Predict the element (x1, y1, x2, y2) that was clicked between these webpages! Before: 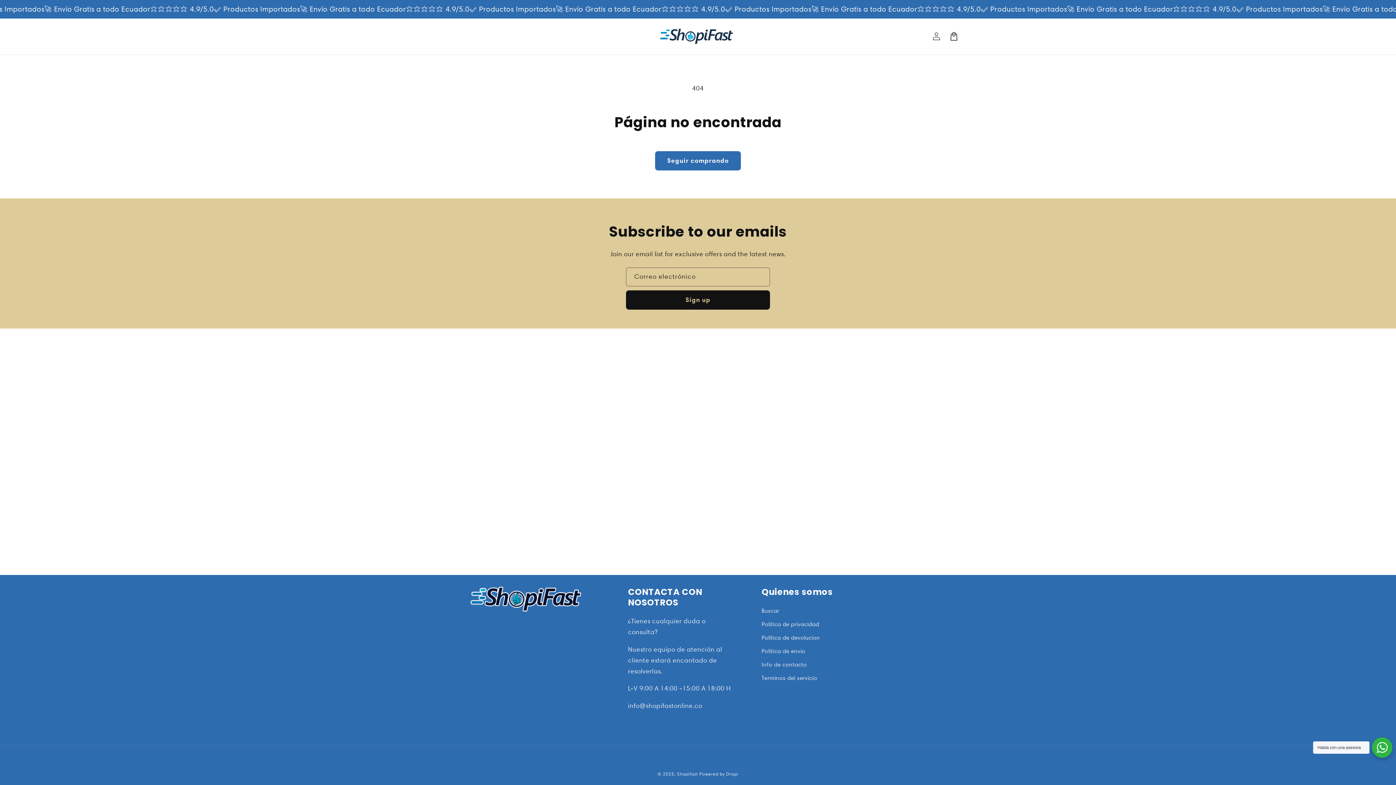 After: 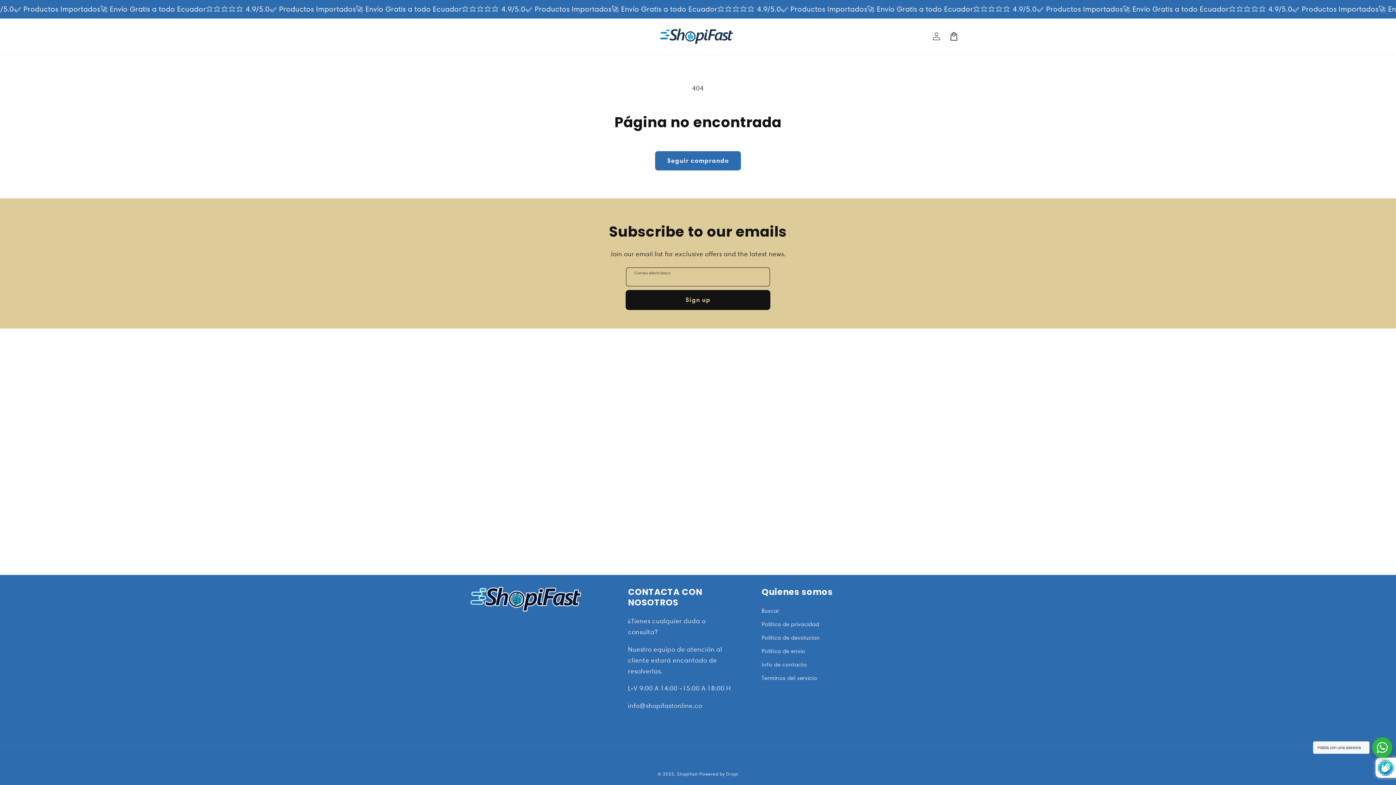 Action: label: Suscribirse bbox: (626, 290, 770, 309)